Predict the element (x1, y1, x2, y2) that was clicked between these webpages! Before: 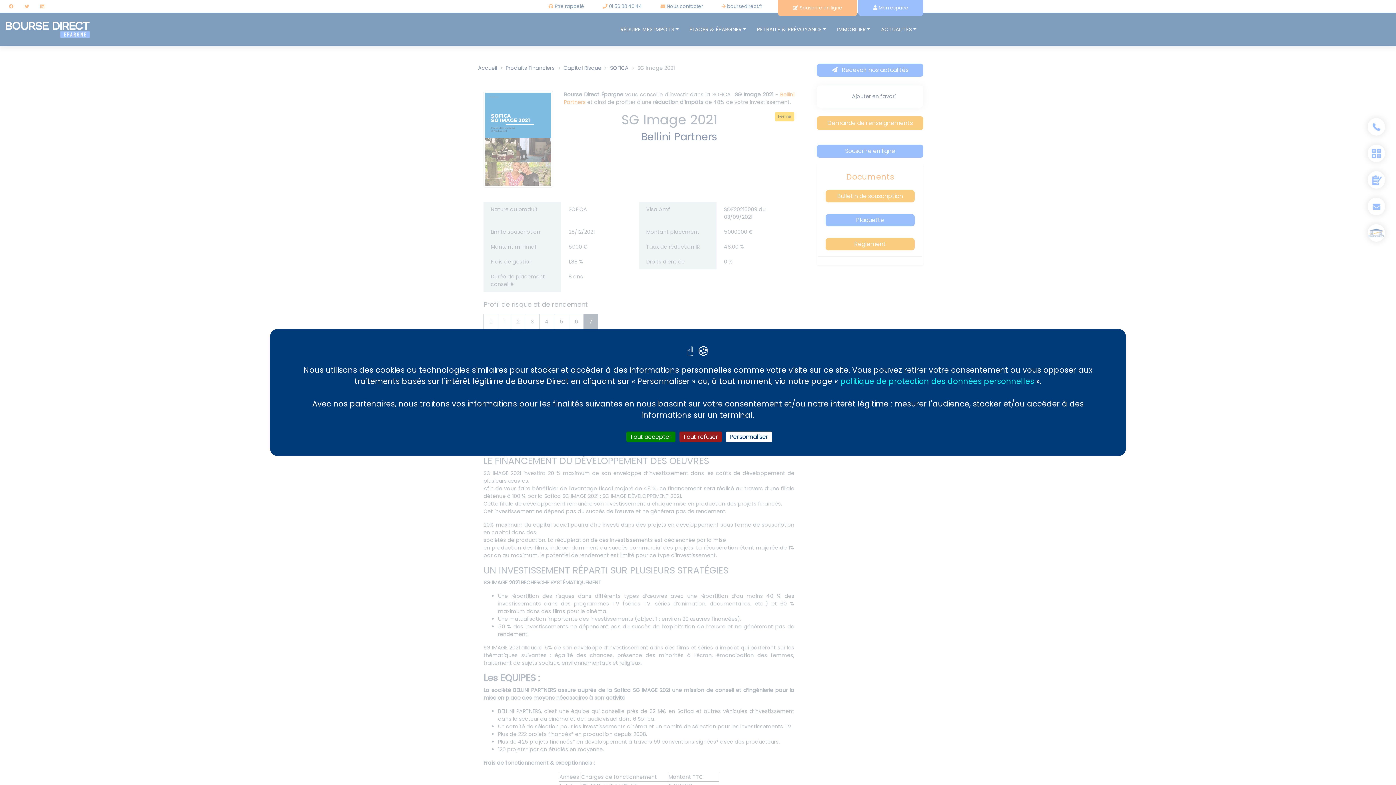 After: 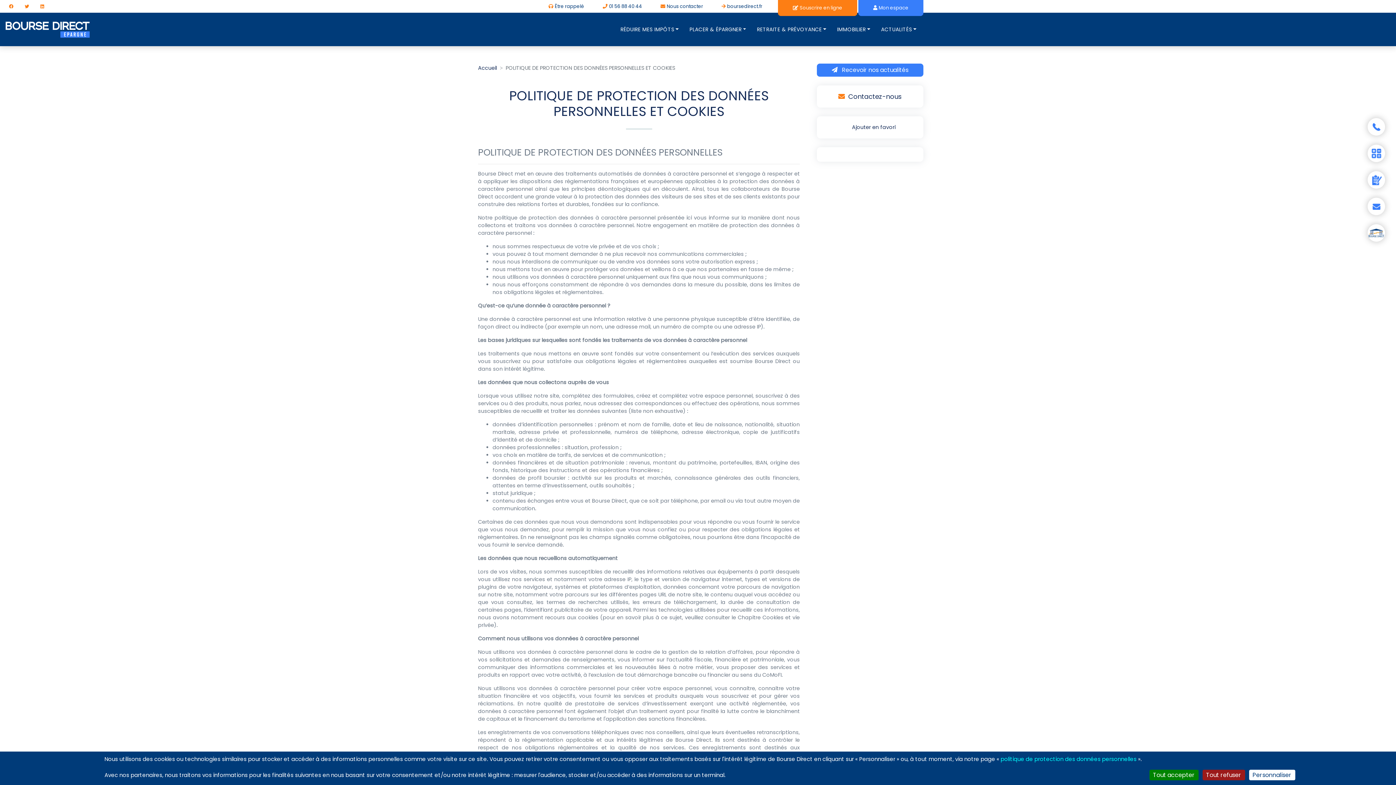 Action: label: politique de protection des données personnelles bbox: (840, 376, 1034, 386)